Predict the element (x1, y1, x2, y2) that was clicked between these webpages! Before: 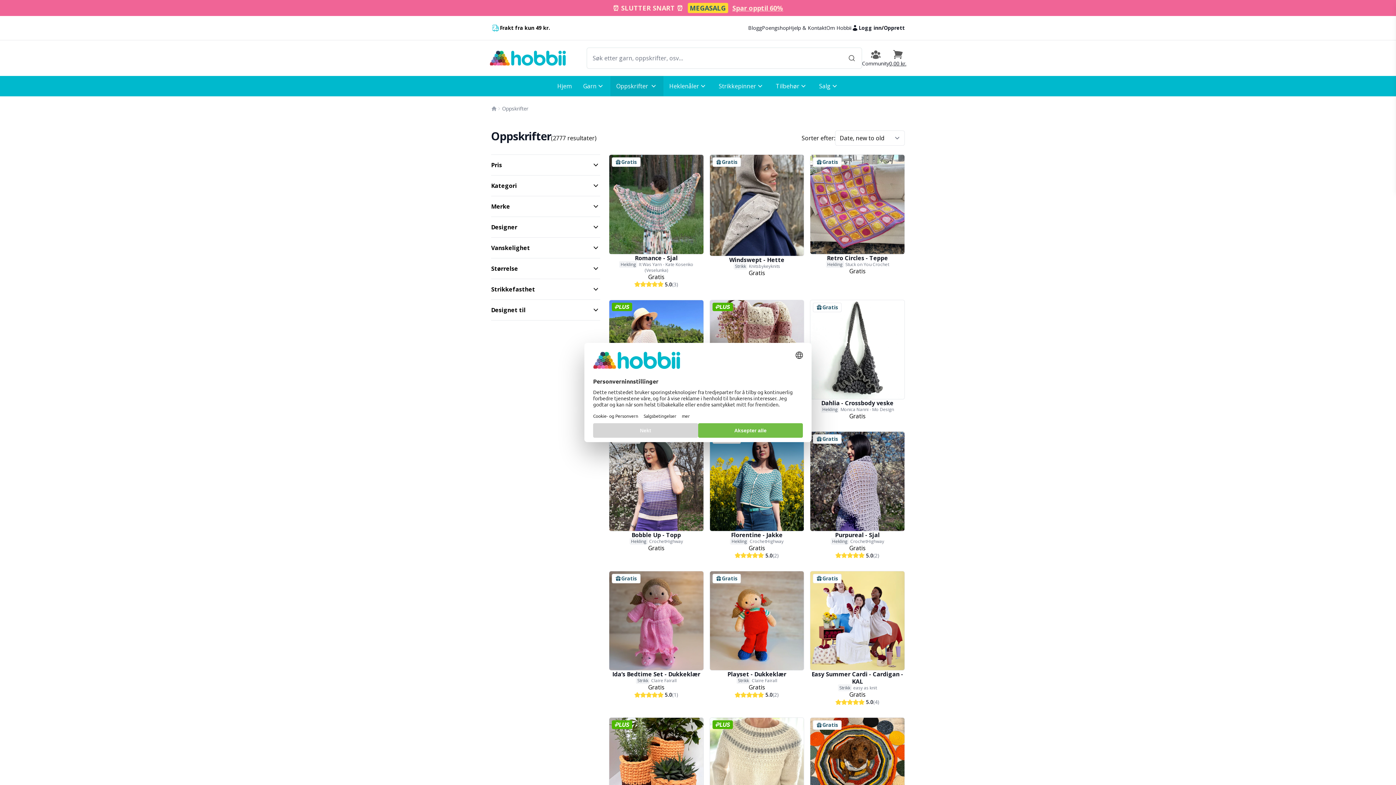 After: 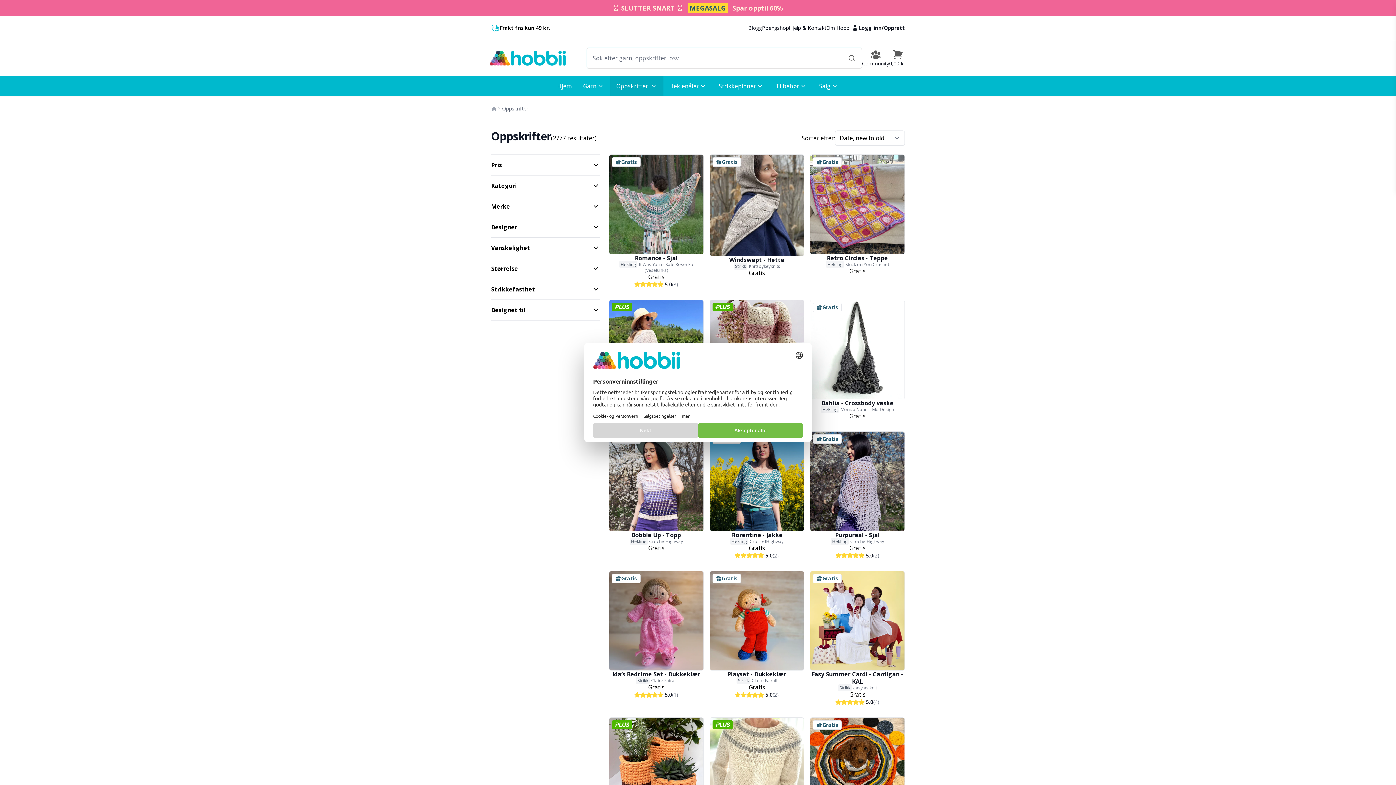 Action: bbox: (610, 76, 663, 96) label: Oppskrifter 